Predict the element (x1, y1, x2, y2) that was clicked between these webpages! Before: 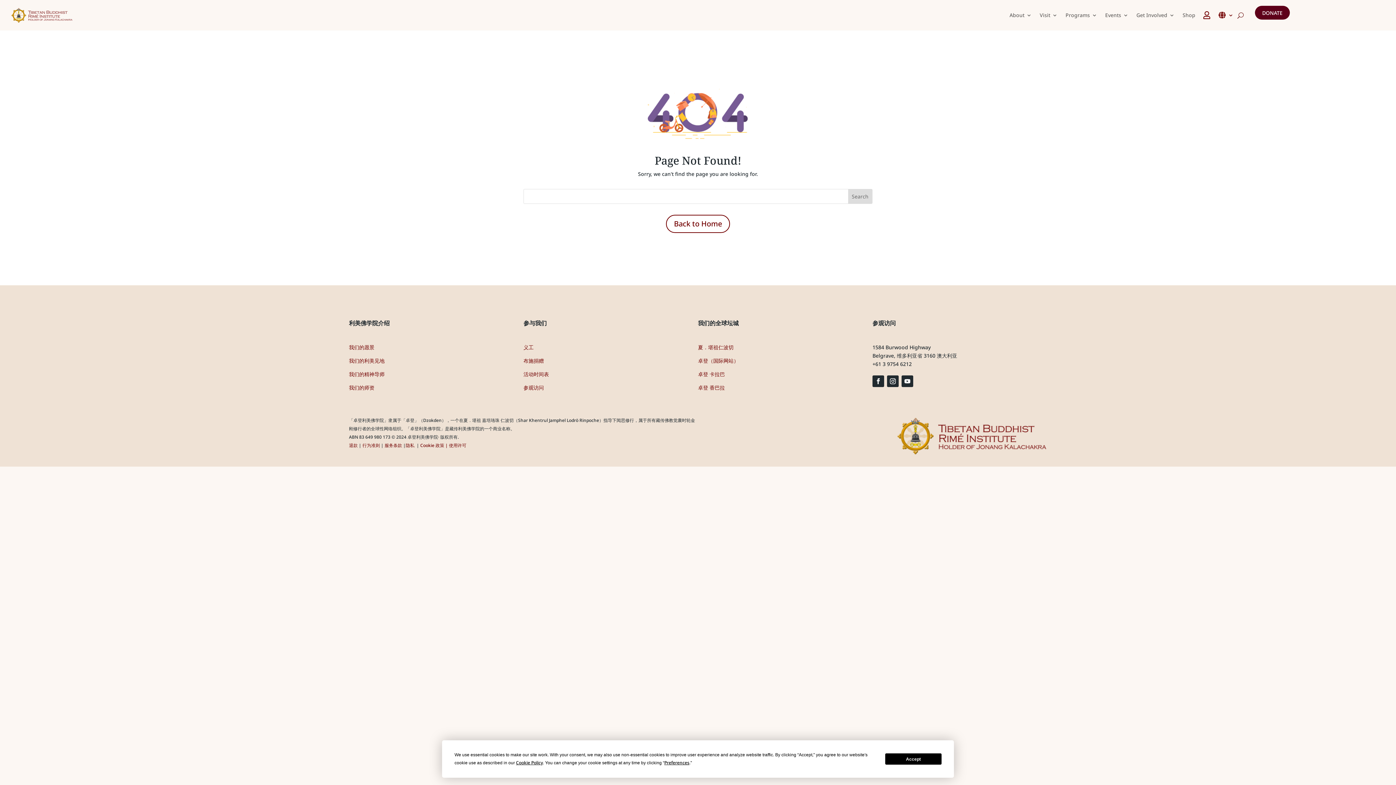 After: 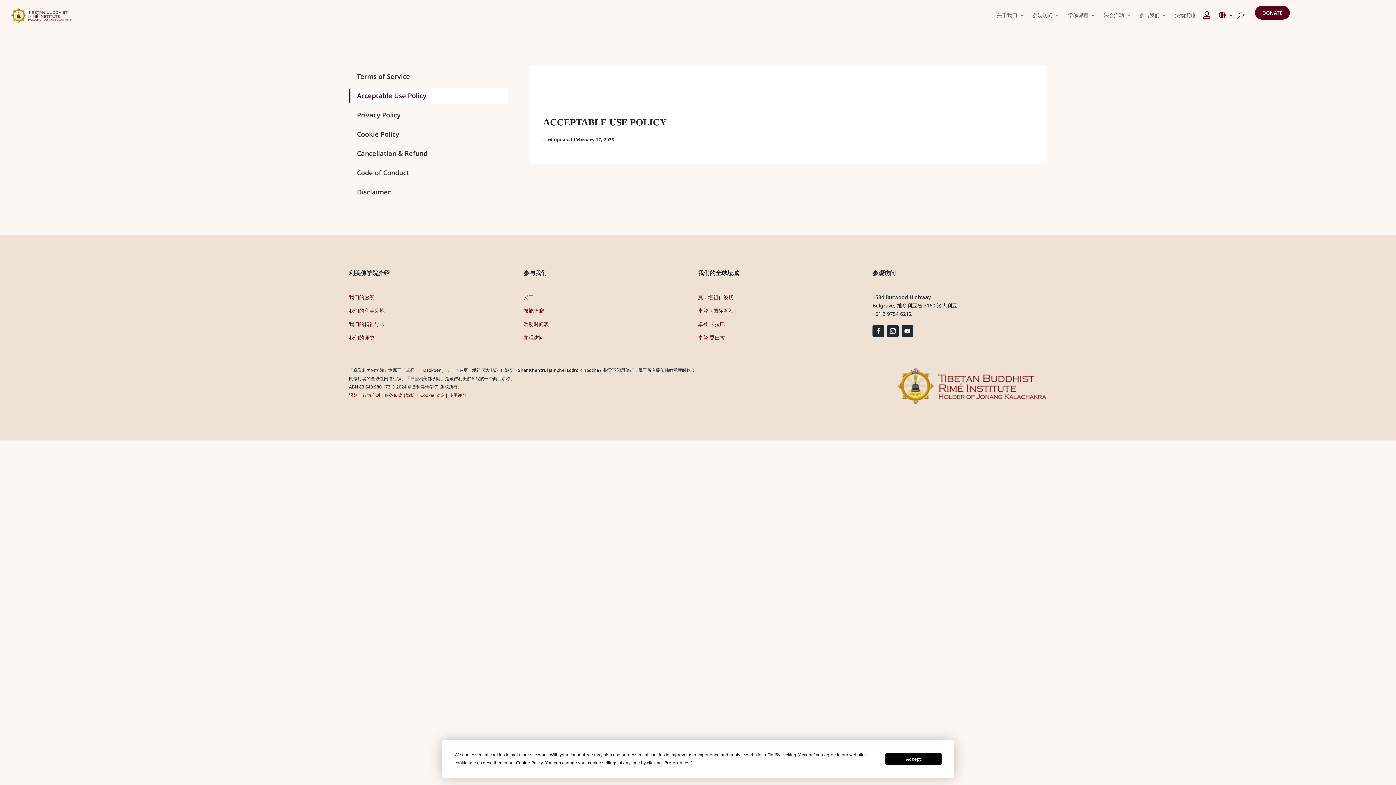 Action: bbox: (445, 442, 466, 448) label: | 使用许可